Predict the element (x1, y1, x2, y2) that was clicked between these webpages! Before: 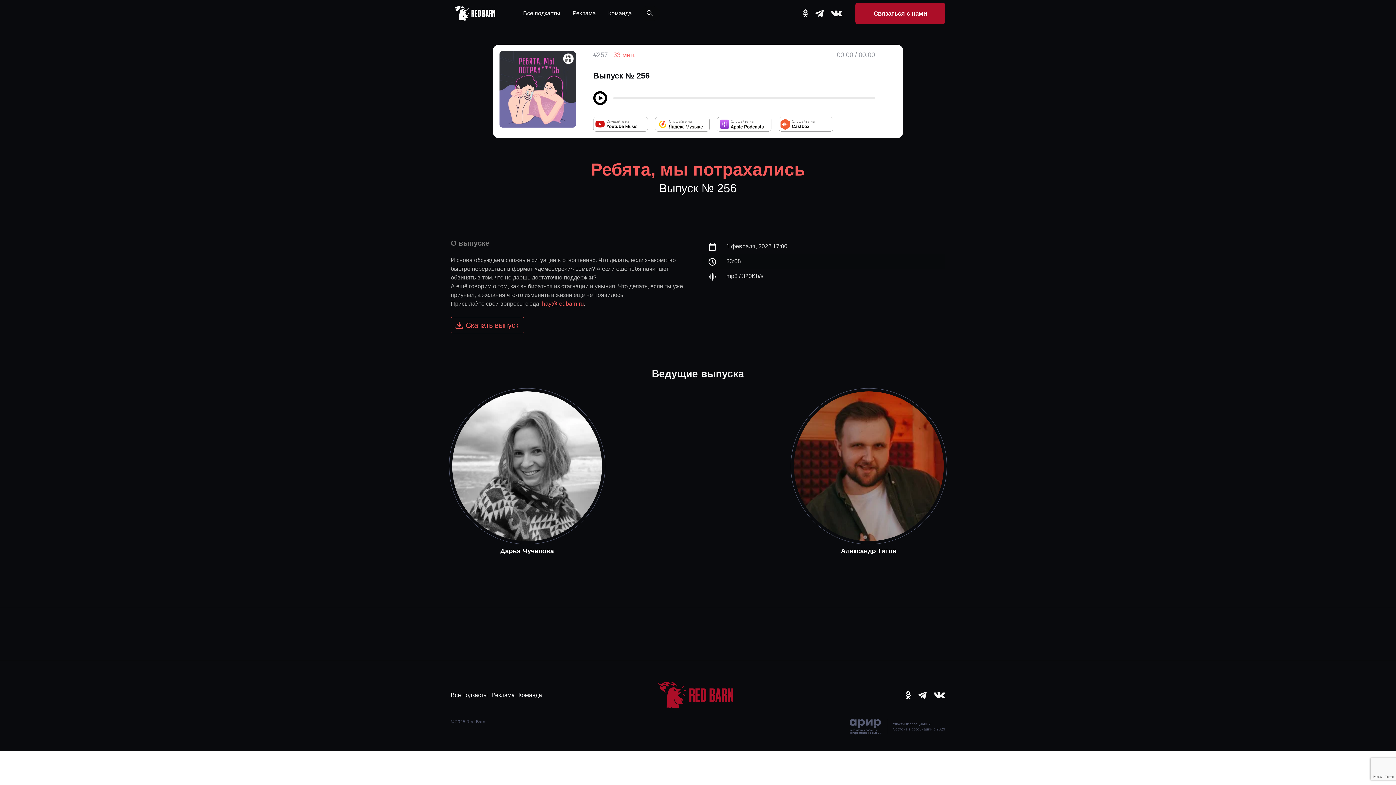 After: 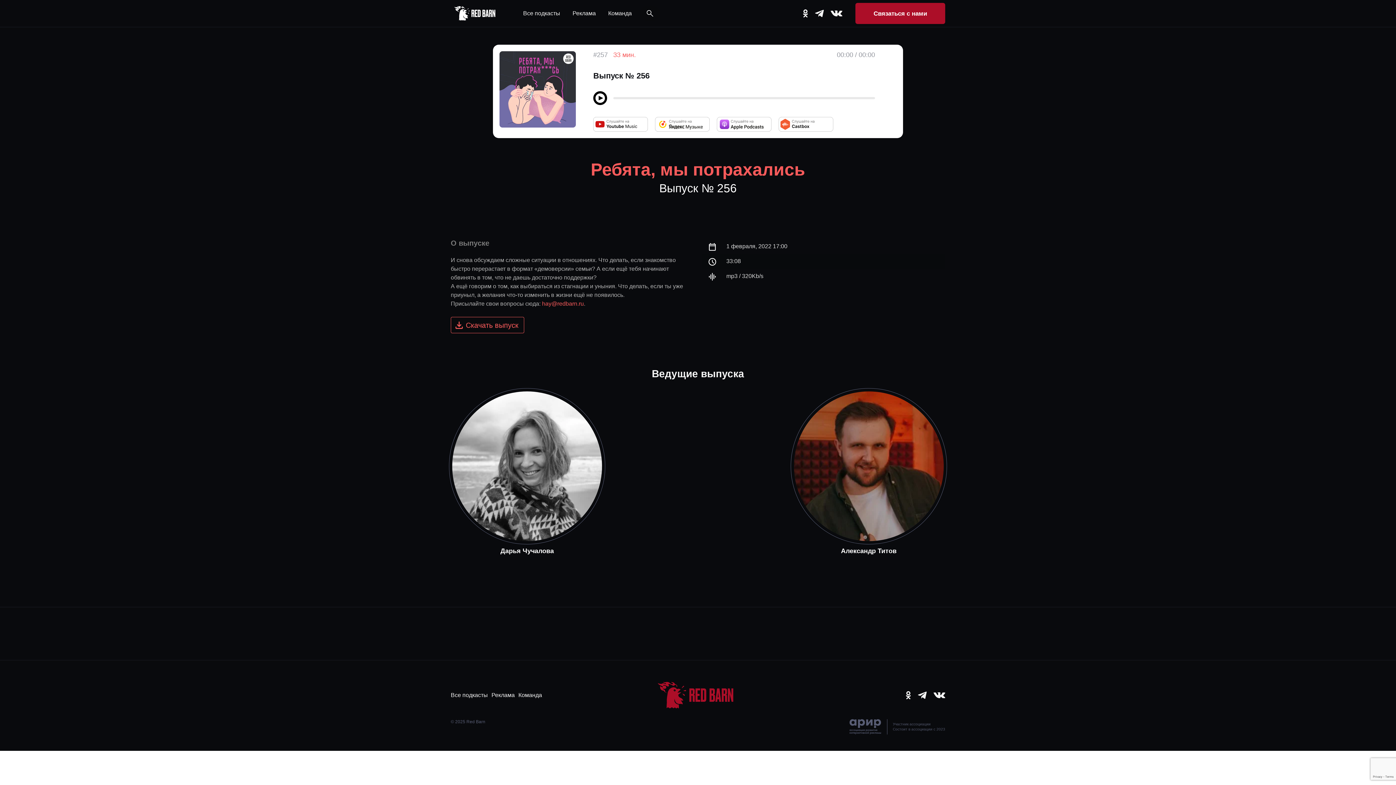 Action: bbox: (593, 117, 648, 131)